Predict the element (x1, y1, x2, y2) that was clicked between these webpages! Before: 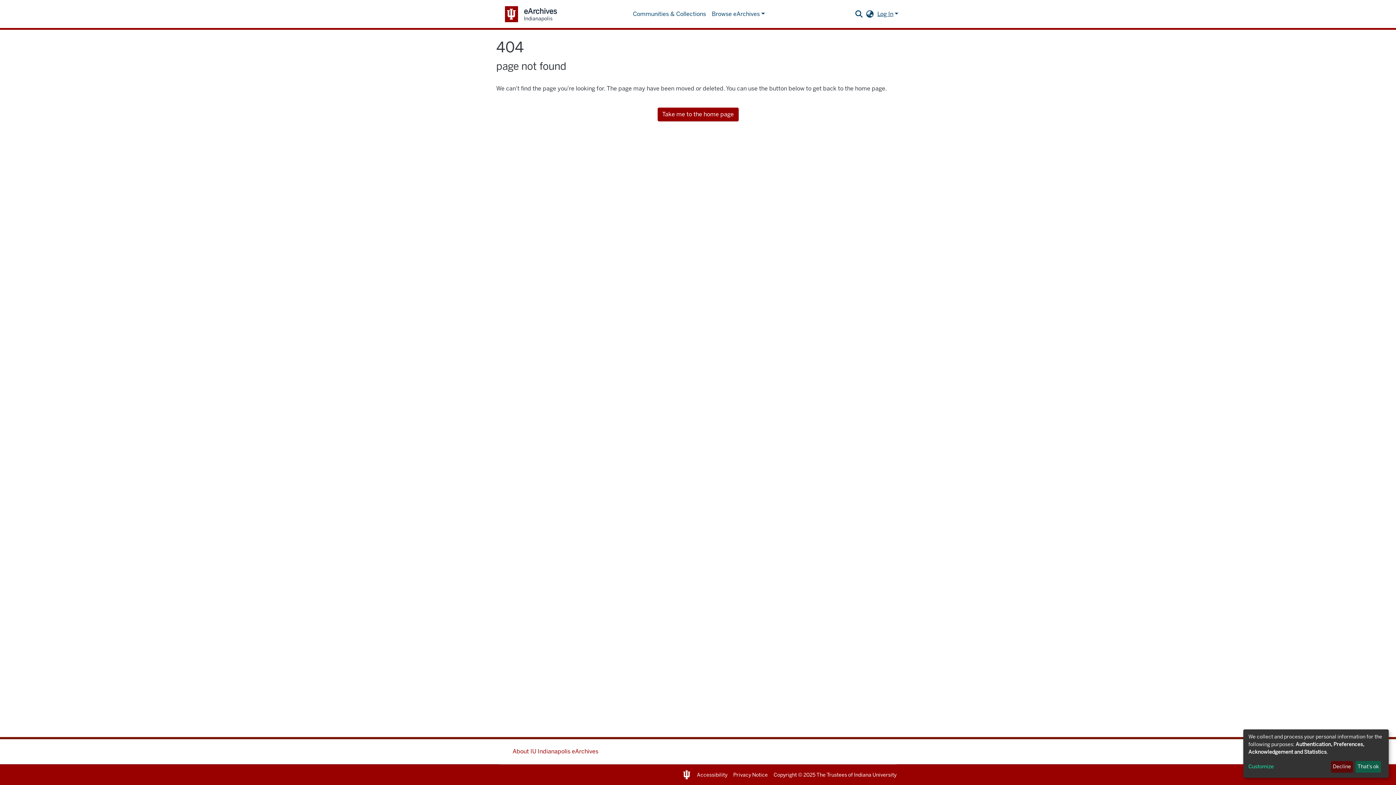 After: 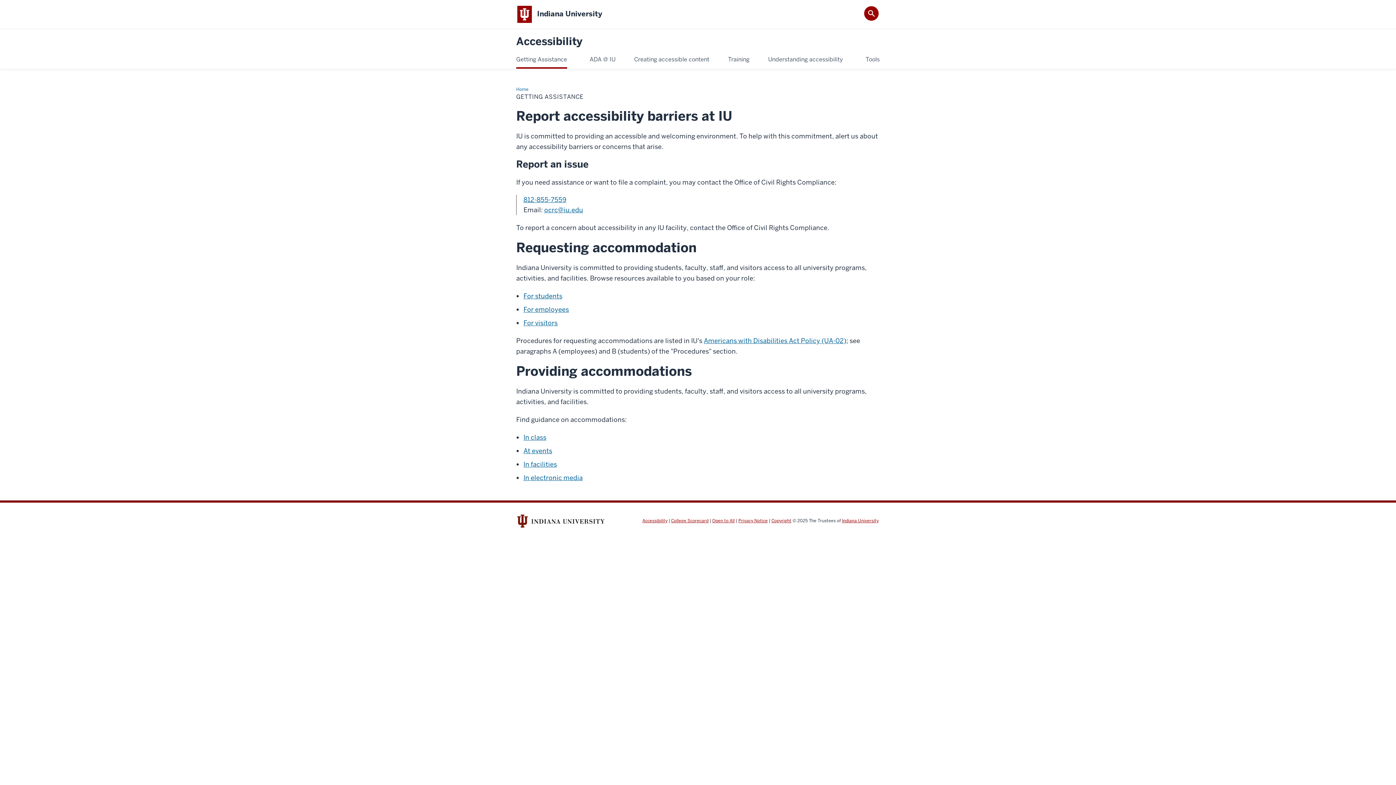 Action: bbox: (697, 772, 727, 778) label: Accessibility